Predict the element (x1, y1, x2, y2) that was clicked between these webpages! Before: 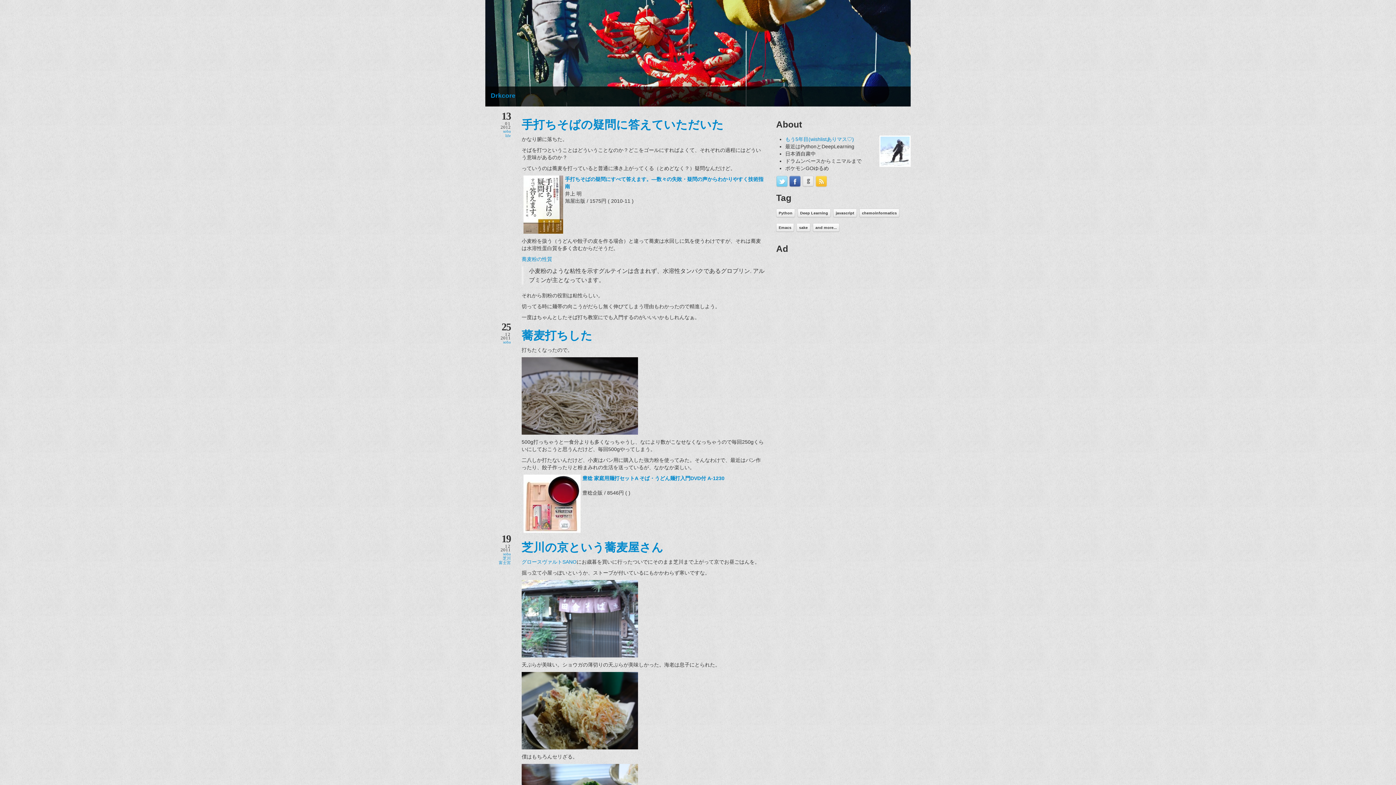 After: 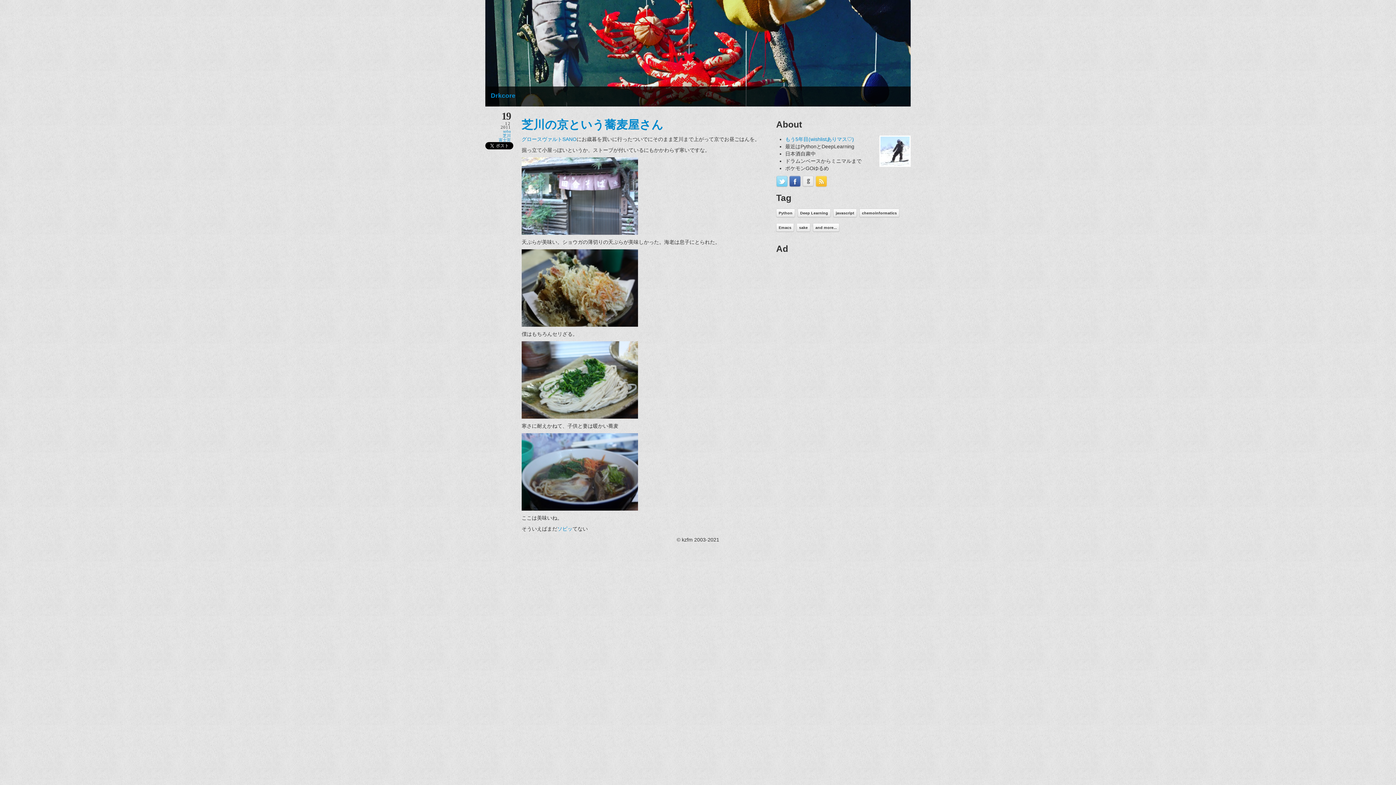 Action: bbox: (521, 540, 765, 554) label: 芝川の京という蕎麦屋さん